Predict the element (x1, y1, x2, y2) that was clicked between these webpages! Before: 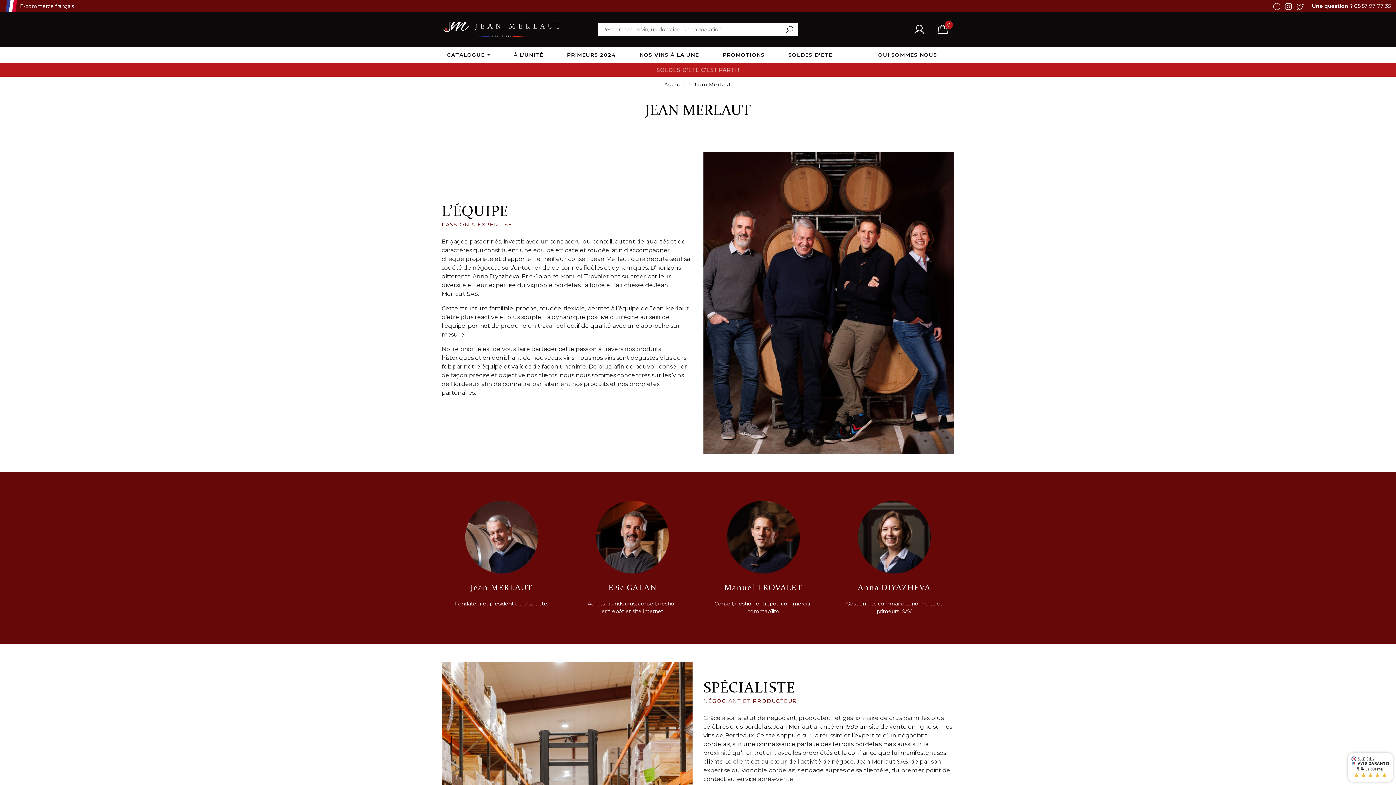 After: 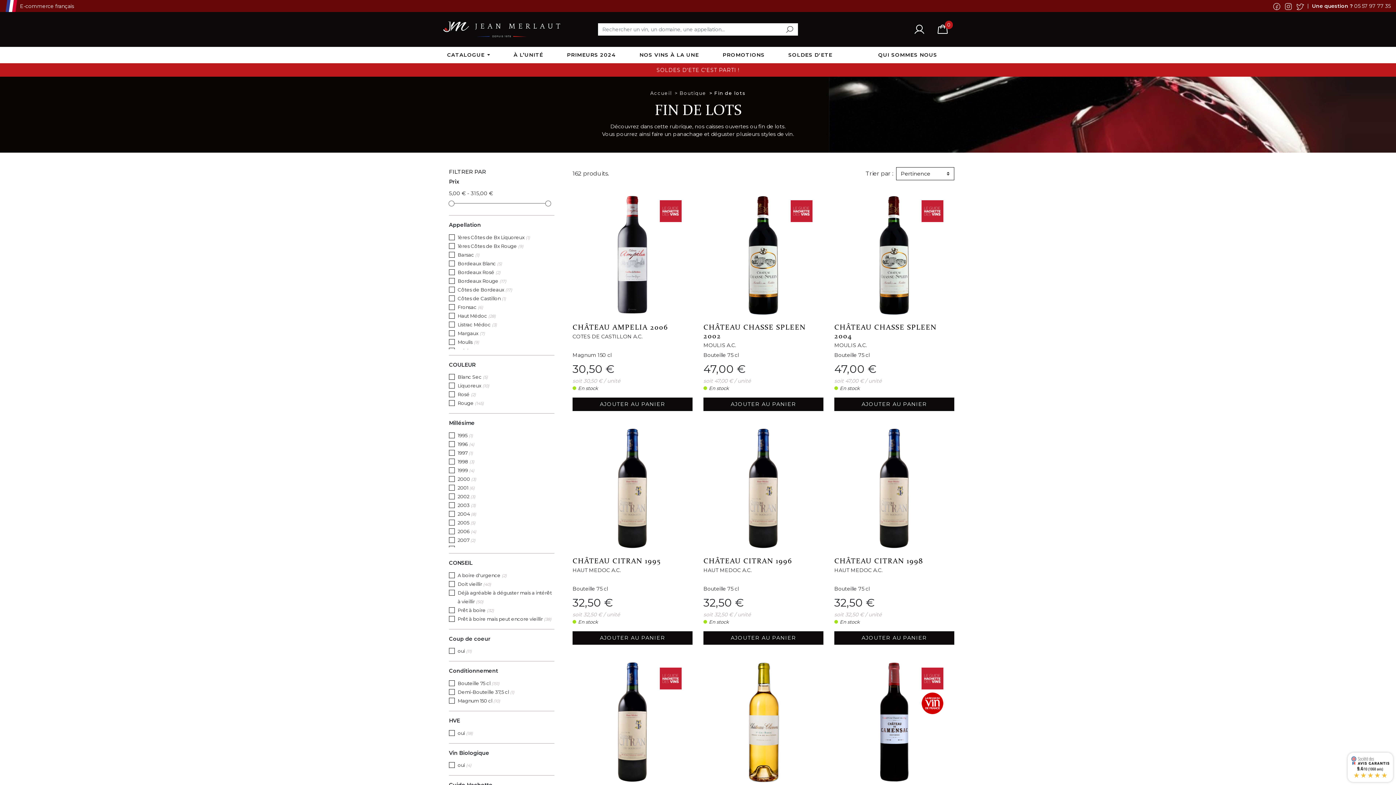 Action: bbox: (513, 47, 567, 63) label: À L’UNITÉ